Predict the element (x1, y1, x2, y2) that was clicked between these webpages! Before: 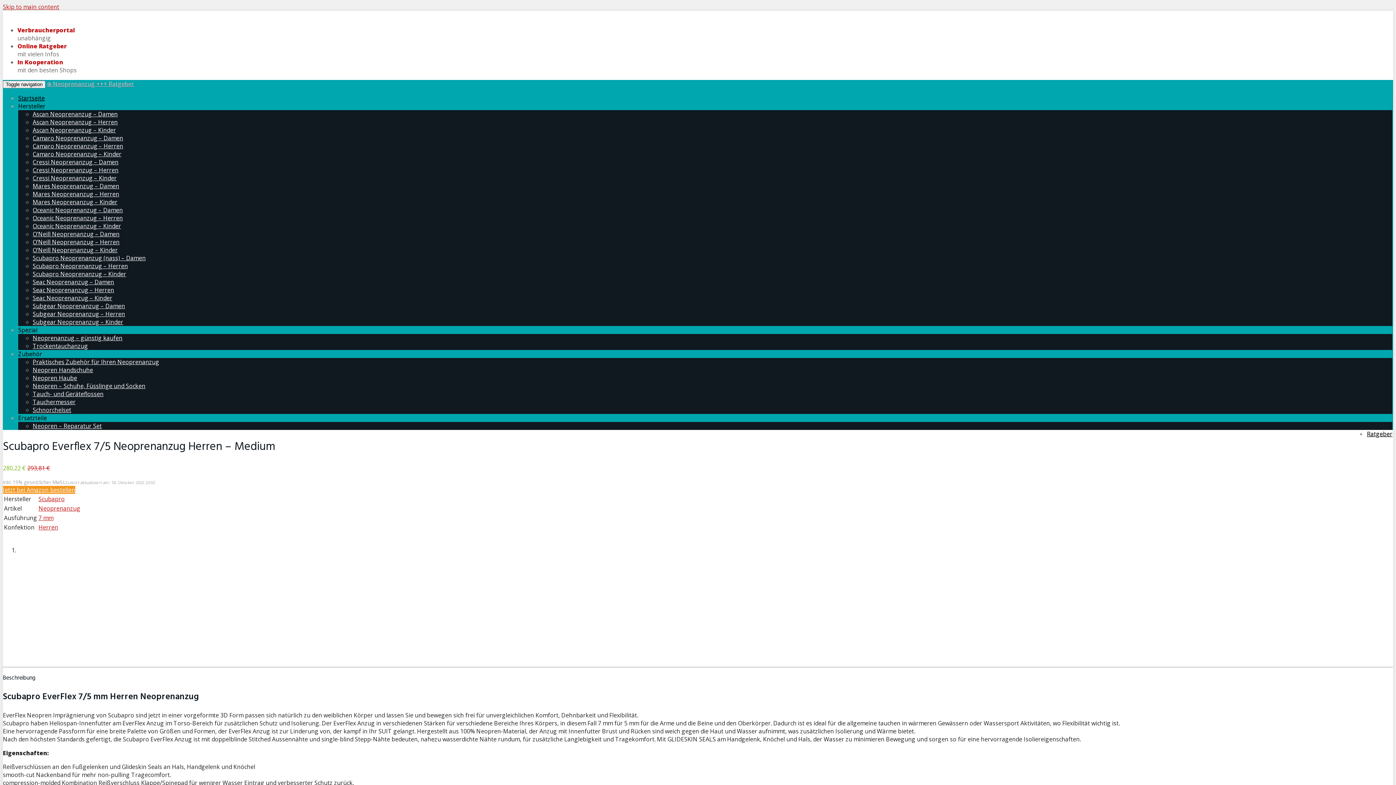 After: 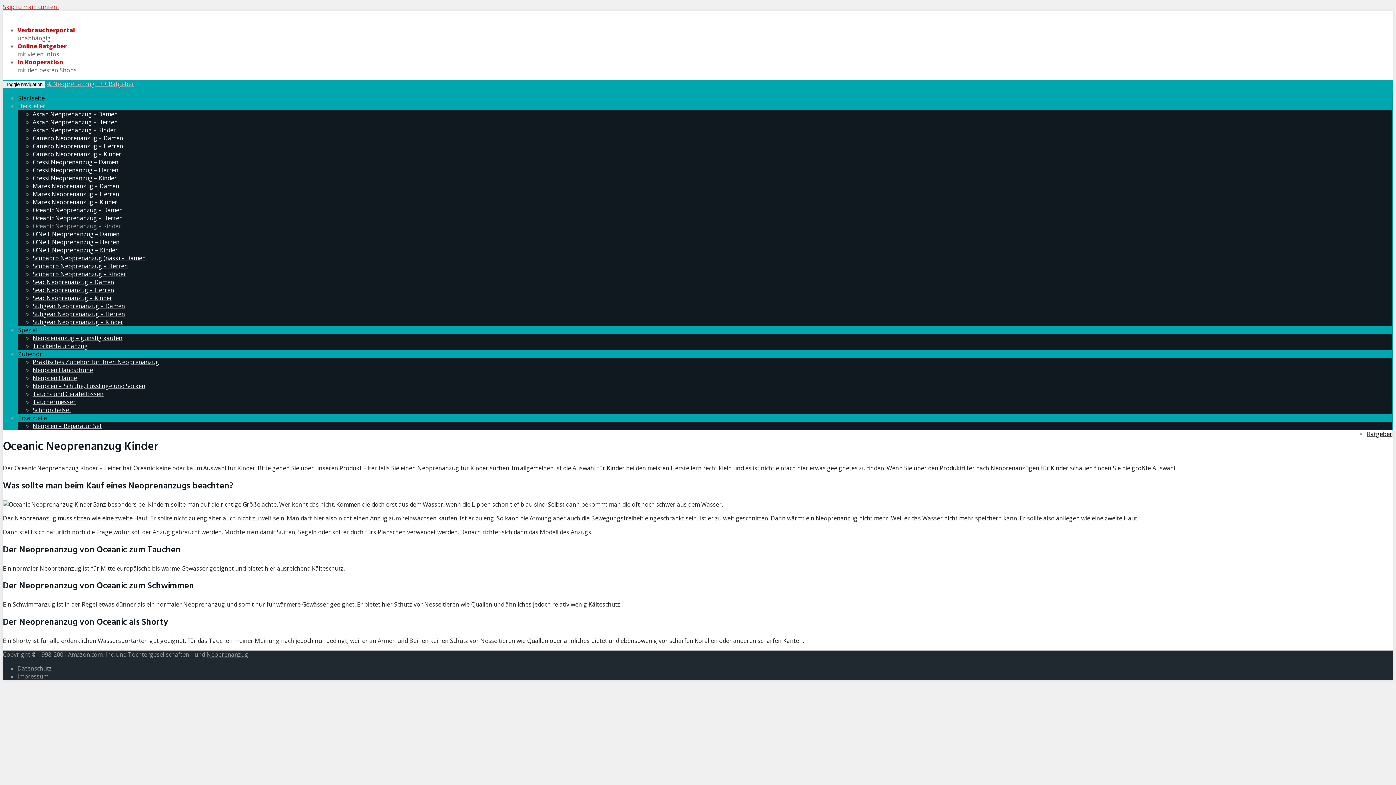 Action: label: Oceanic Neoprenanzug – Kinder bbox: (32, 222, 121, 230)